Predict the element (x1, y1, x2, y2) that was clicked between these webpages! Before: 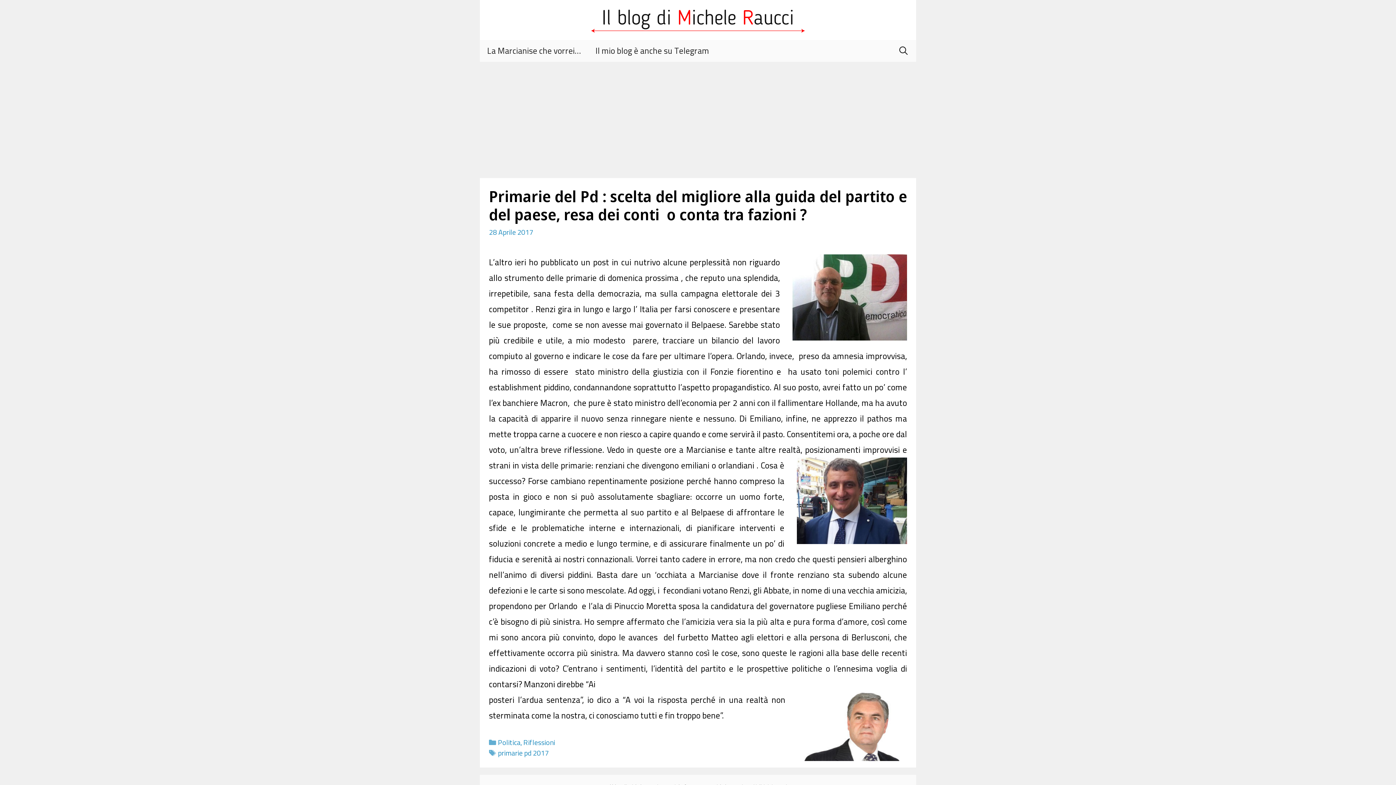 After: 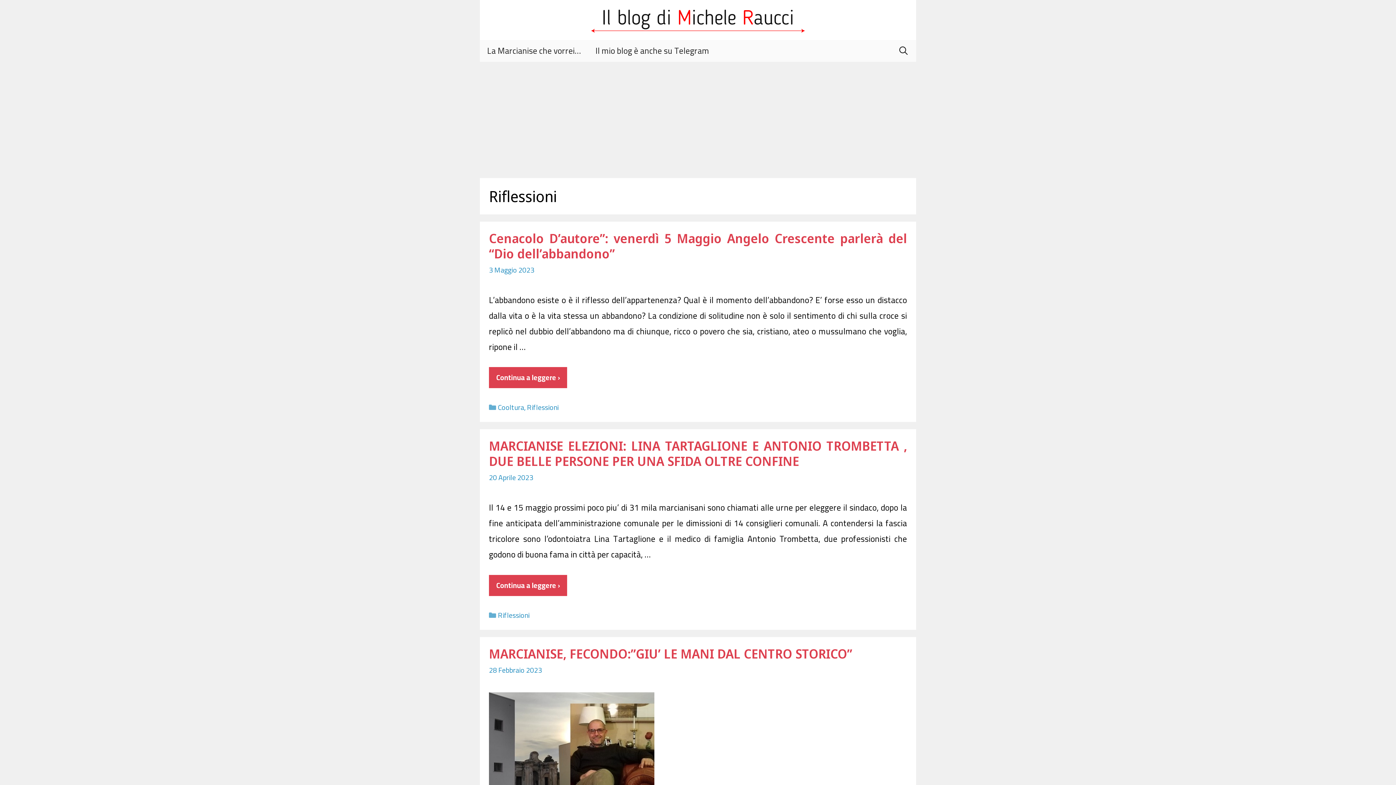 Action: bbox: (523, 736, 555, 749) label: Riflessioni